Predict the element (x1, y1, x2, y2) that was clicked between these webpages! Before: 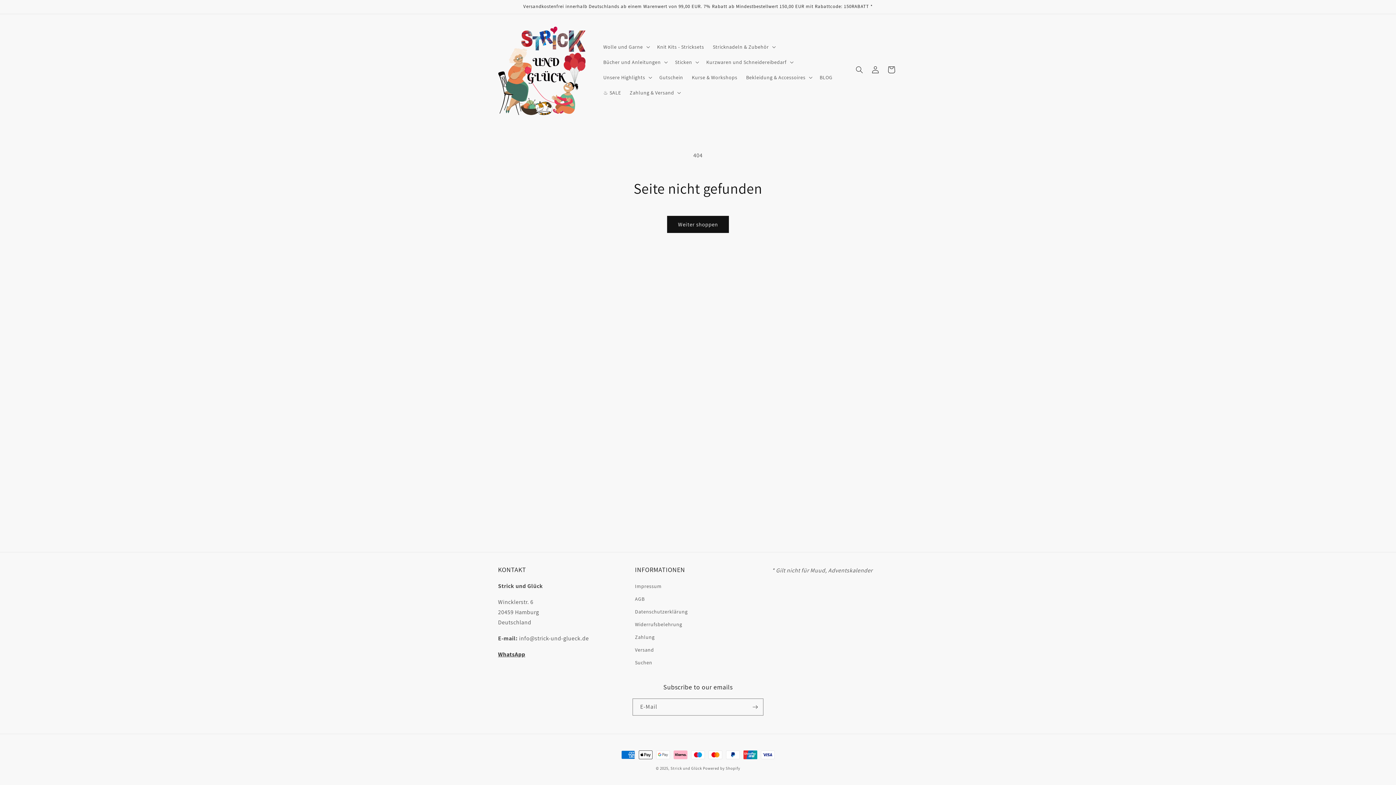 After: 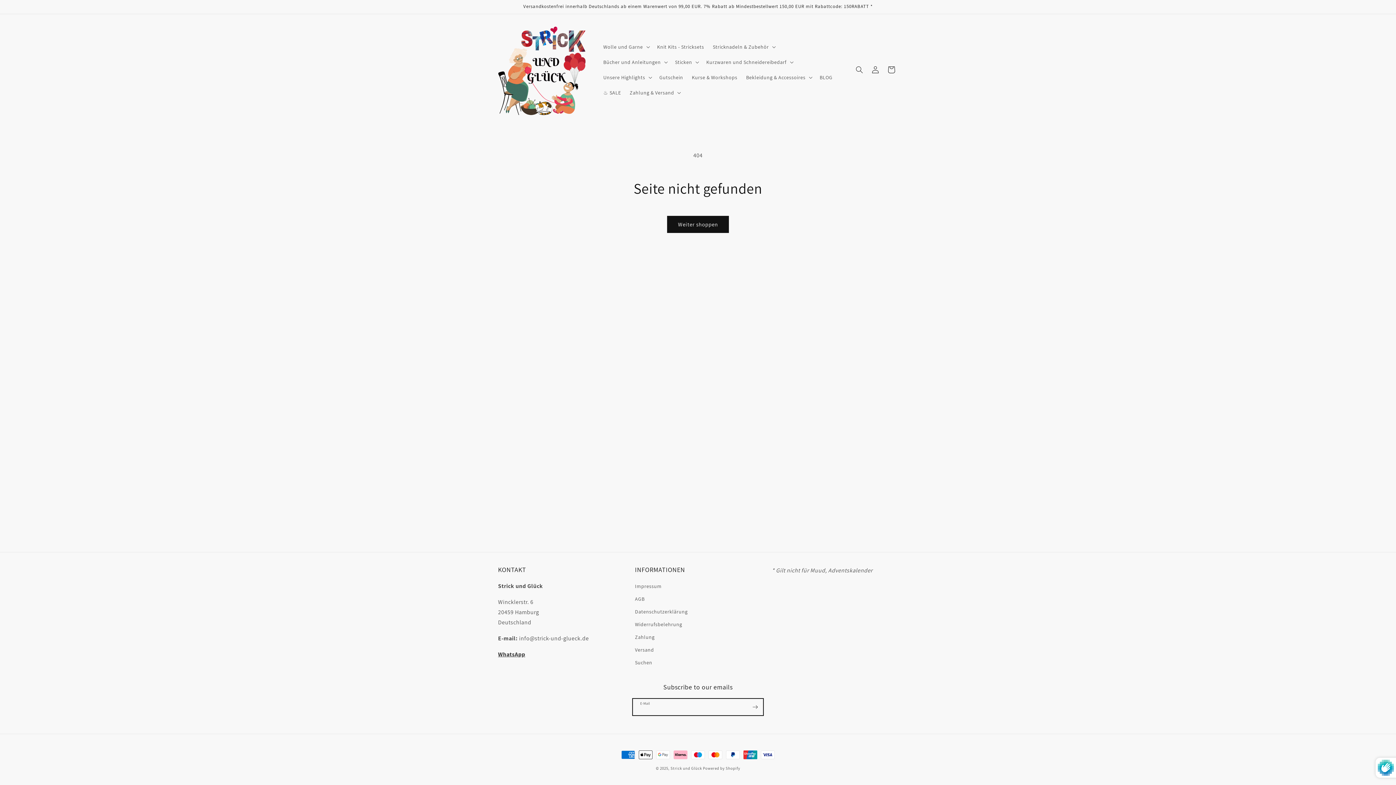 Action: bbox: (747, 698, 763, 716) label: Abonnieren